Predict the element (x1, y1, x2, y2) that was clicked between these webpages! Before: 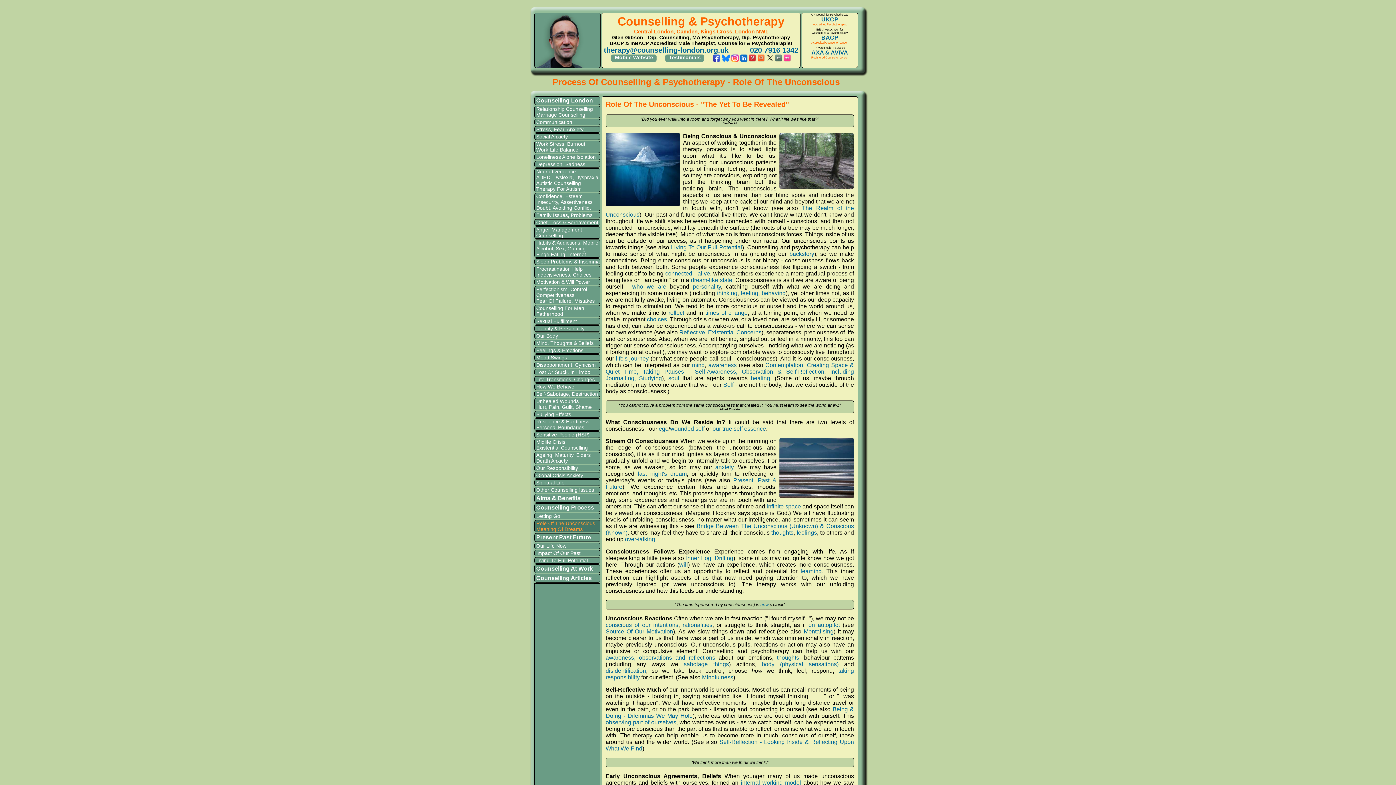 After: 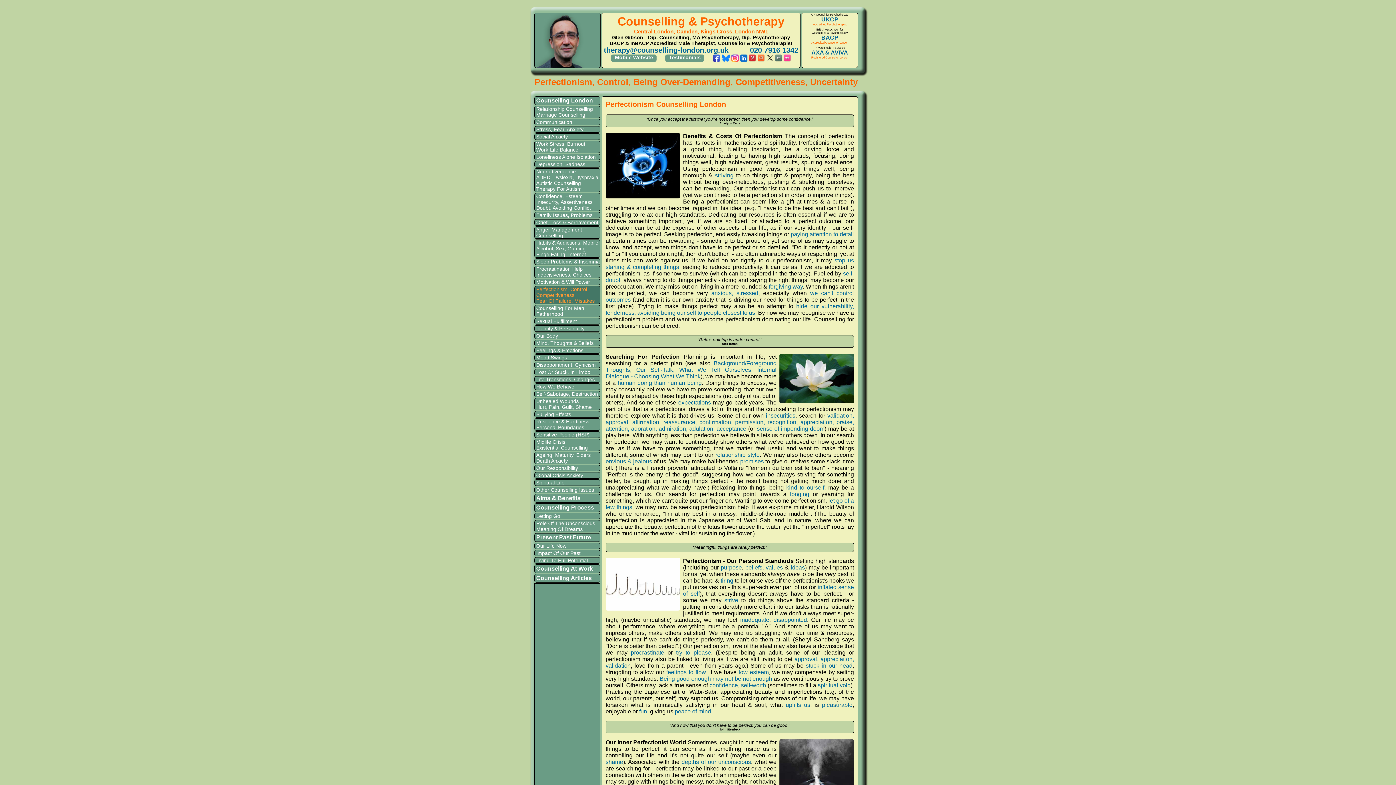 Action: bbox: (534, 286, 600, 304) label: Perfectionism, Control
Competitiveness
Fear Of Failure, Mistakes